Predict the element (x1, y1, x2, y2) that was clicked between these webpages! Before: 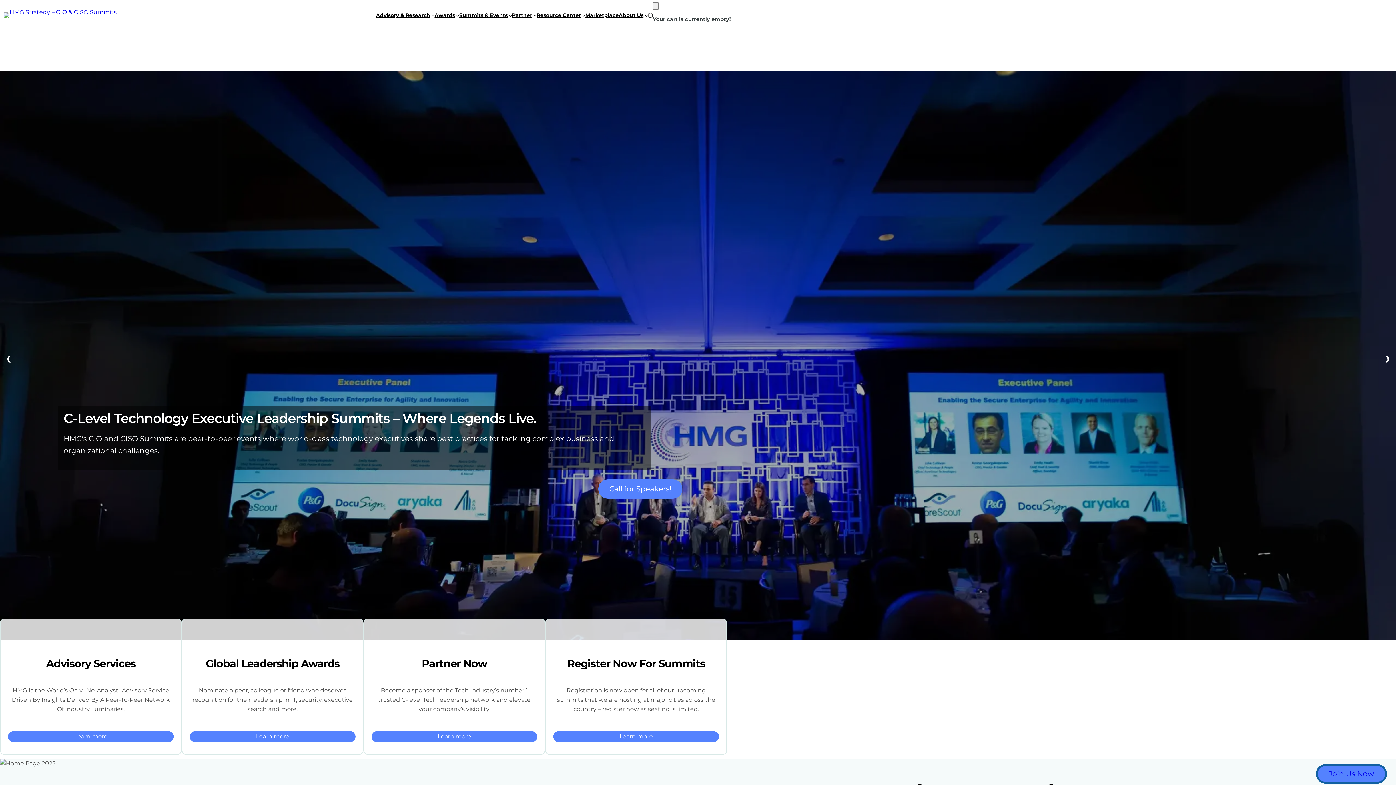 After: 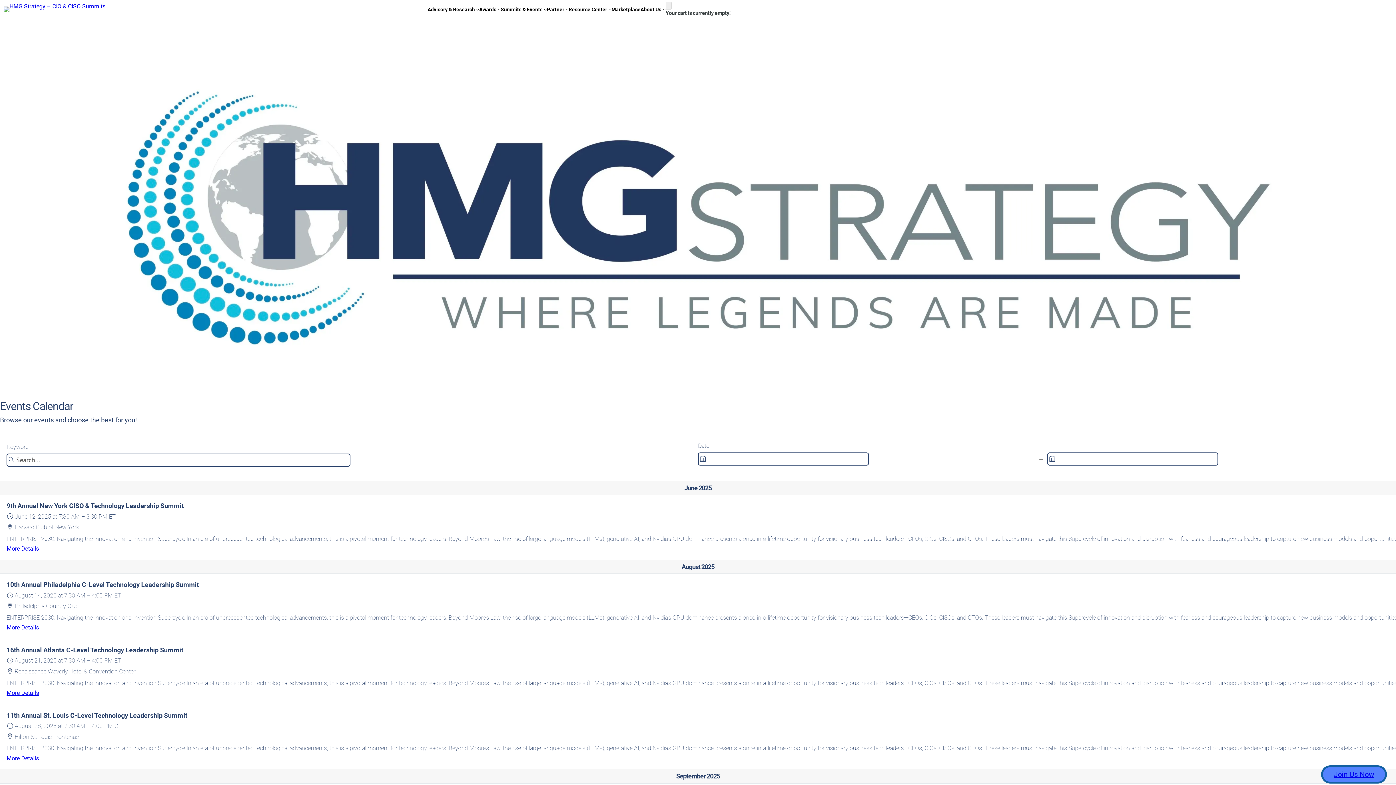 Action: bbox: (553, 171, 719, 182) label: Learn more